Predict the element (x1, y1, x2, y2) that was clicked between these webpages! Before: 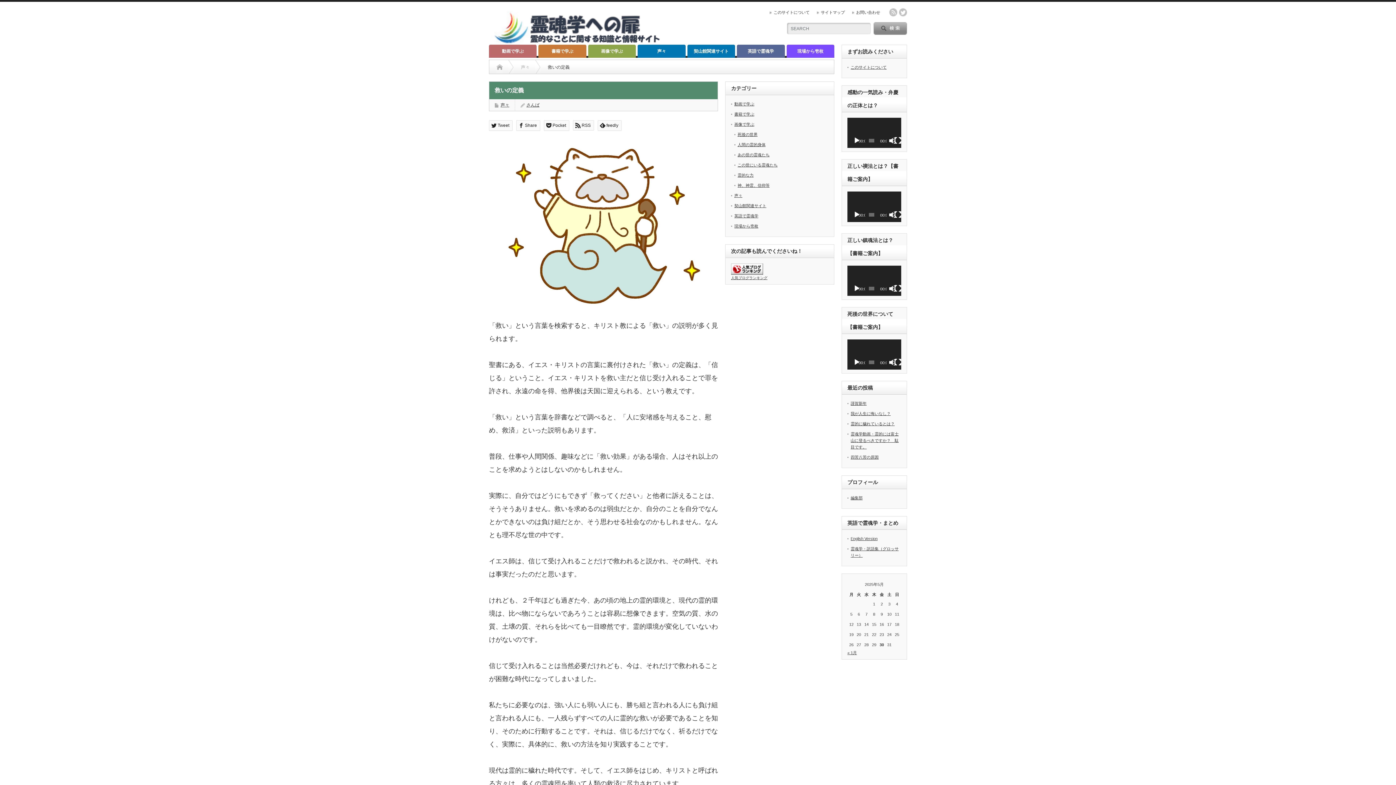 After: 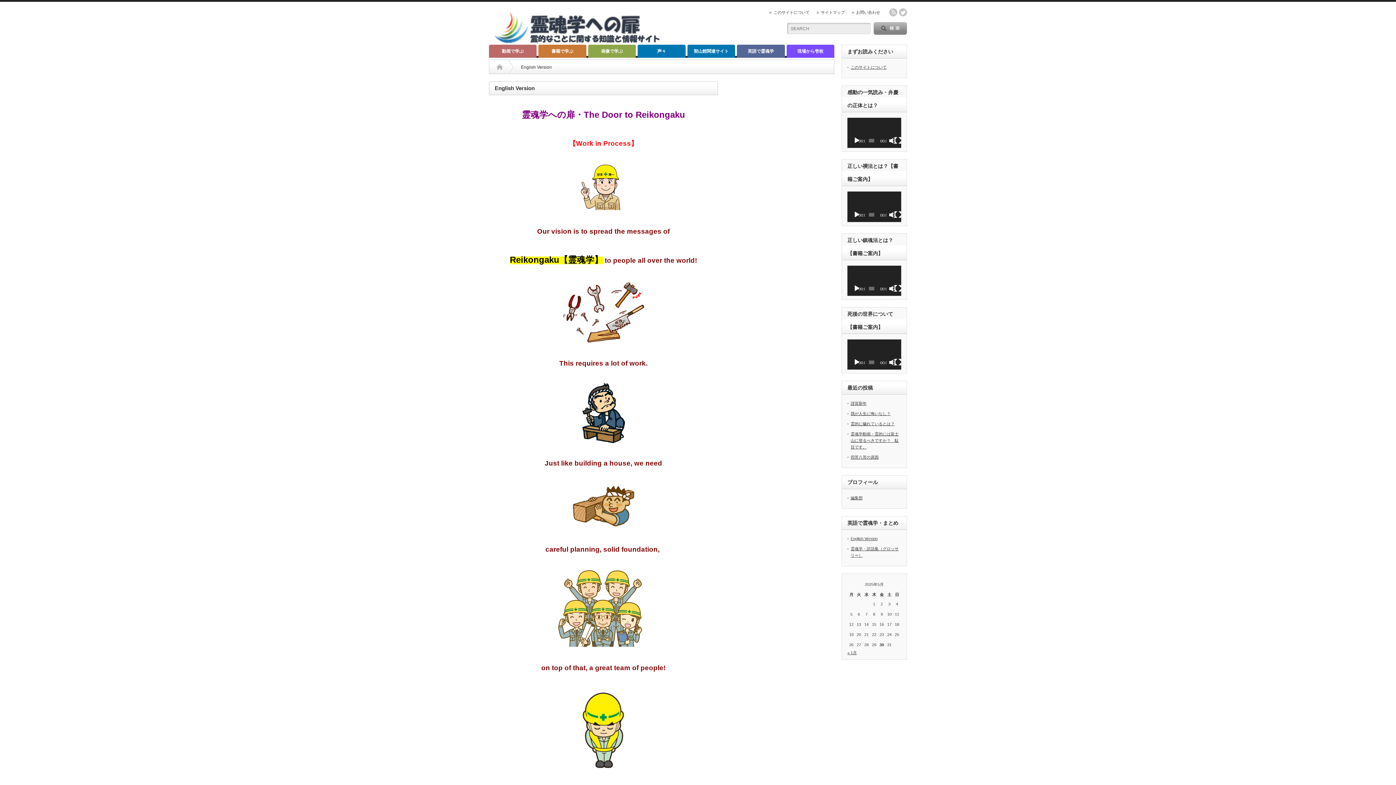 Action: label: English Version bbox: (850, 536, 877, 541)